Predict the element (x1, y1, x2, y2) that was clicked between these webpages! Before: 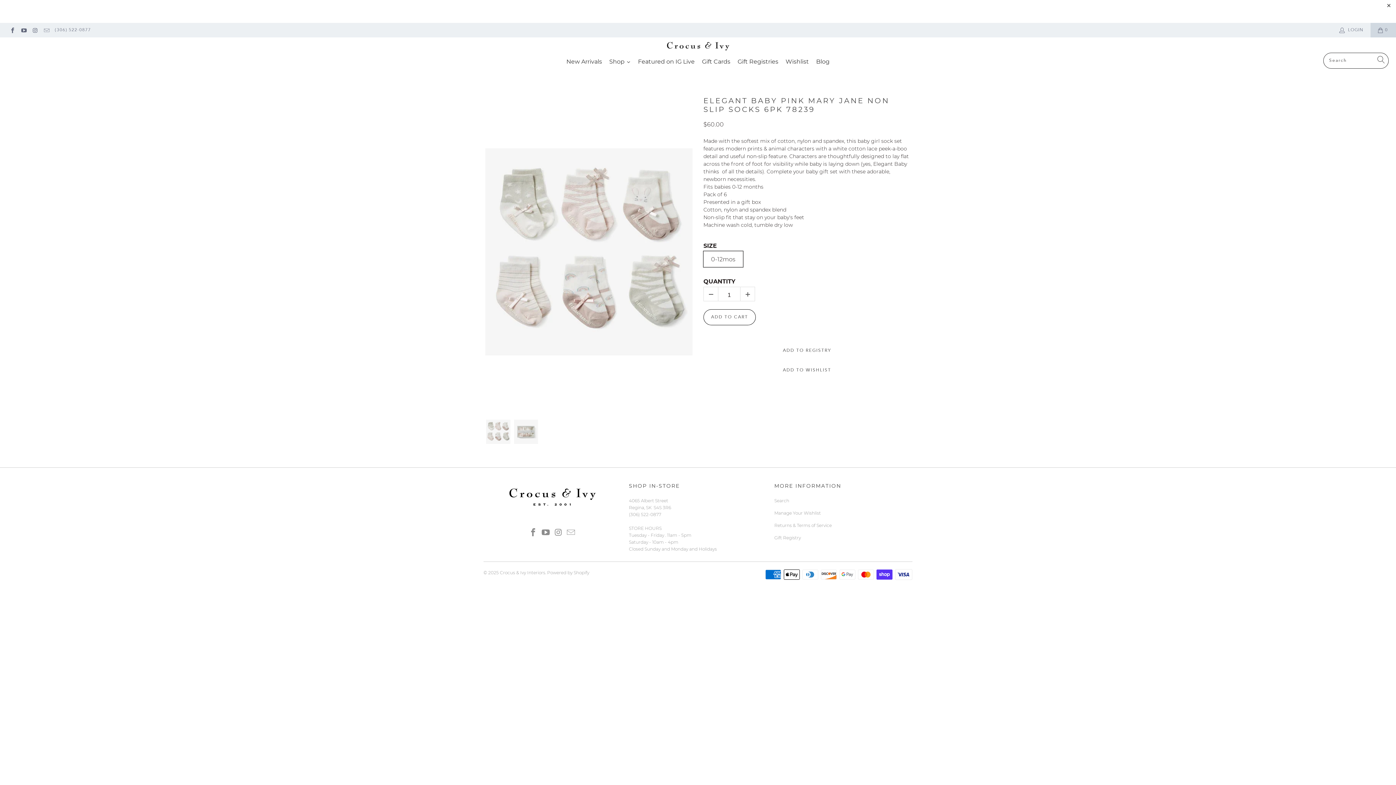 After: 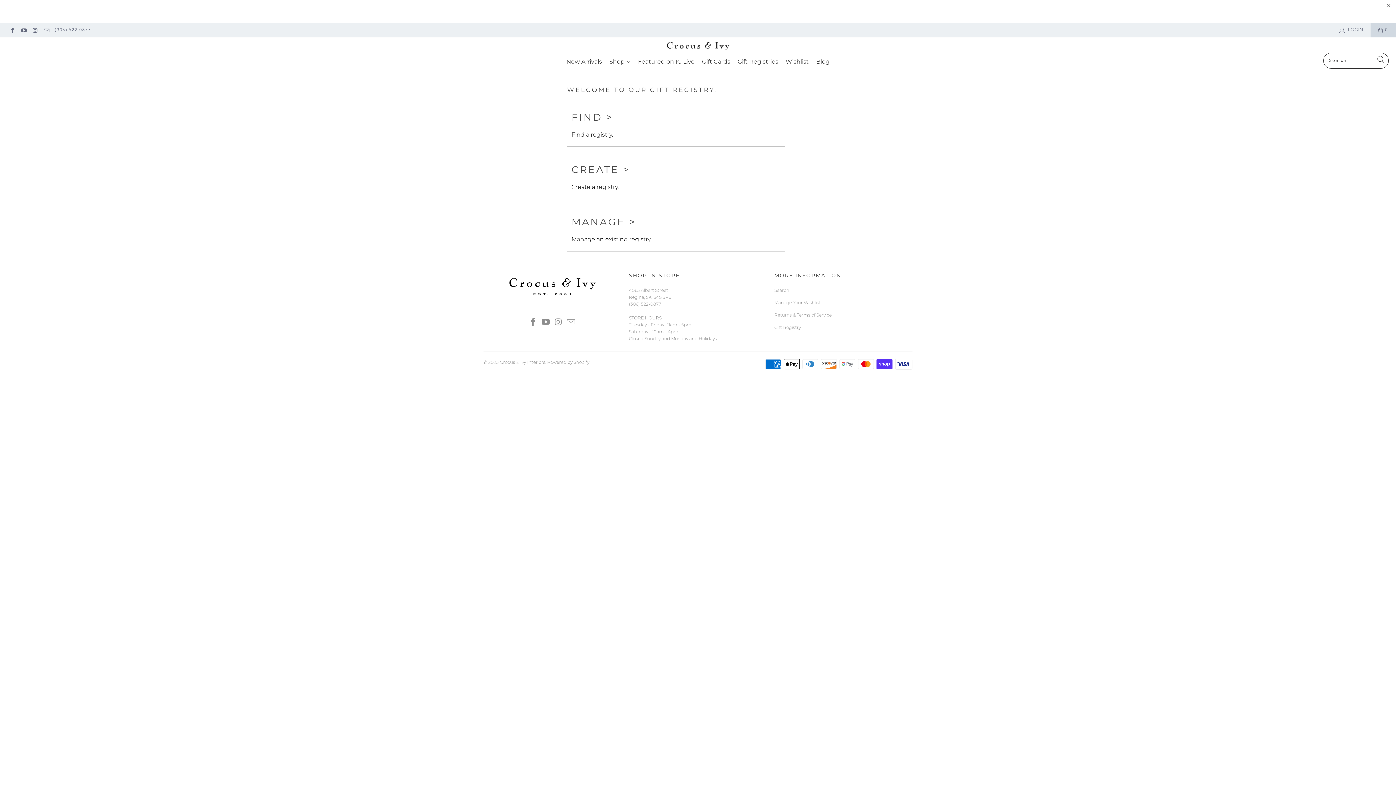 Action: bbox: (774, 535, 801, 540) label: Gift Registry